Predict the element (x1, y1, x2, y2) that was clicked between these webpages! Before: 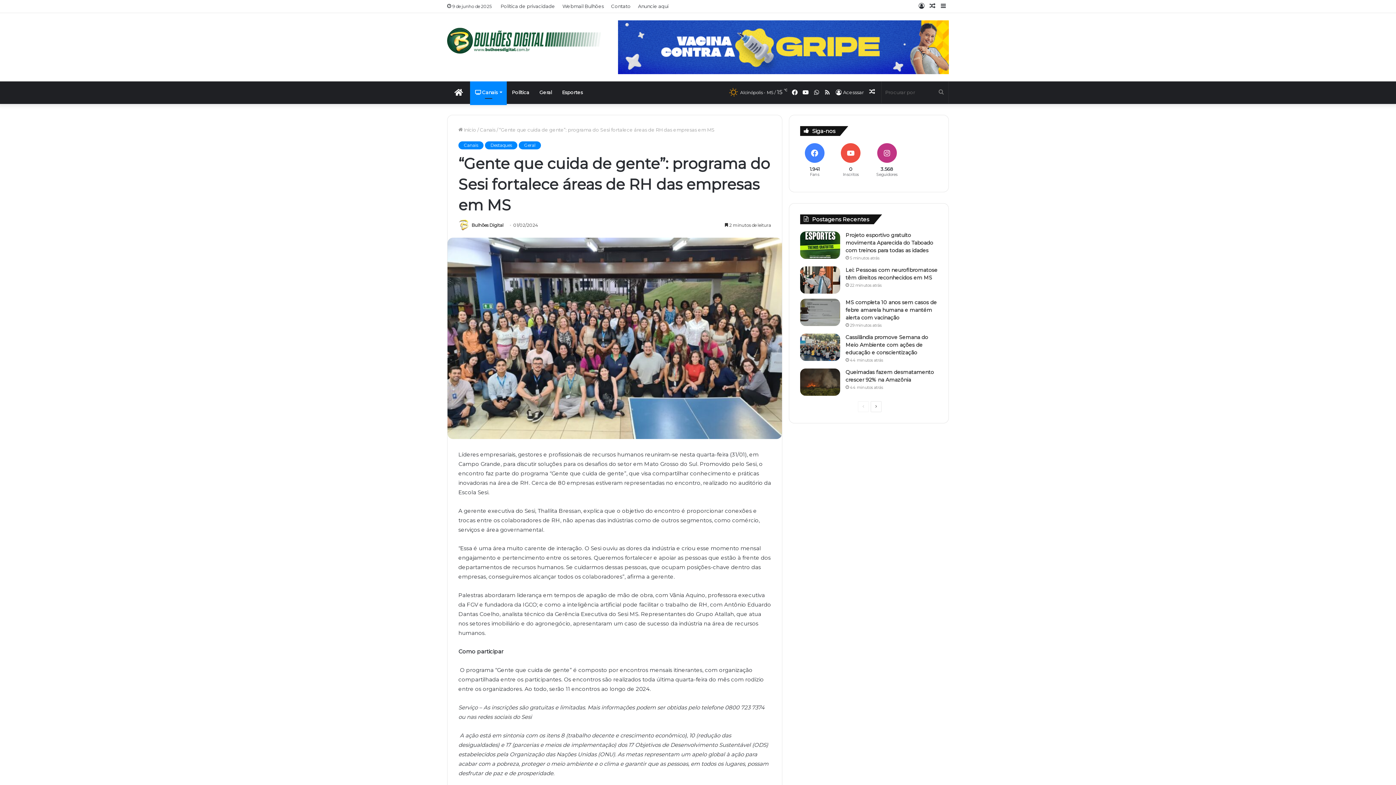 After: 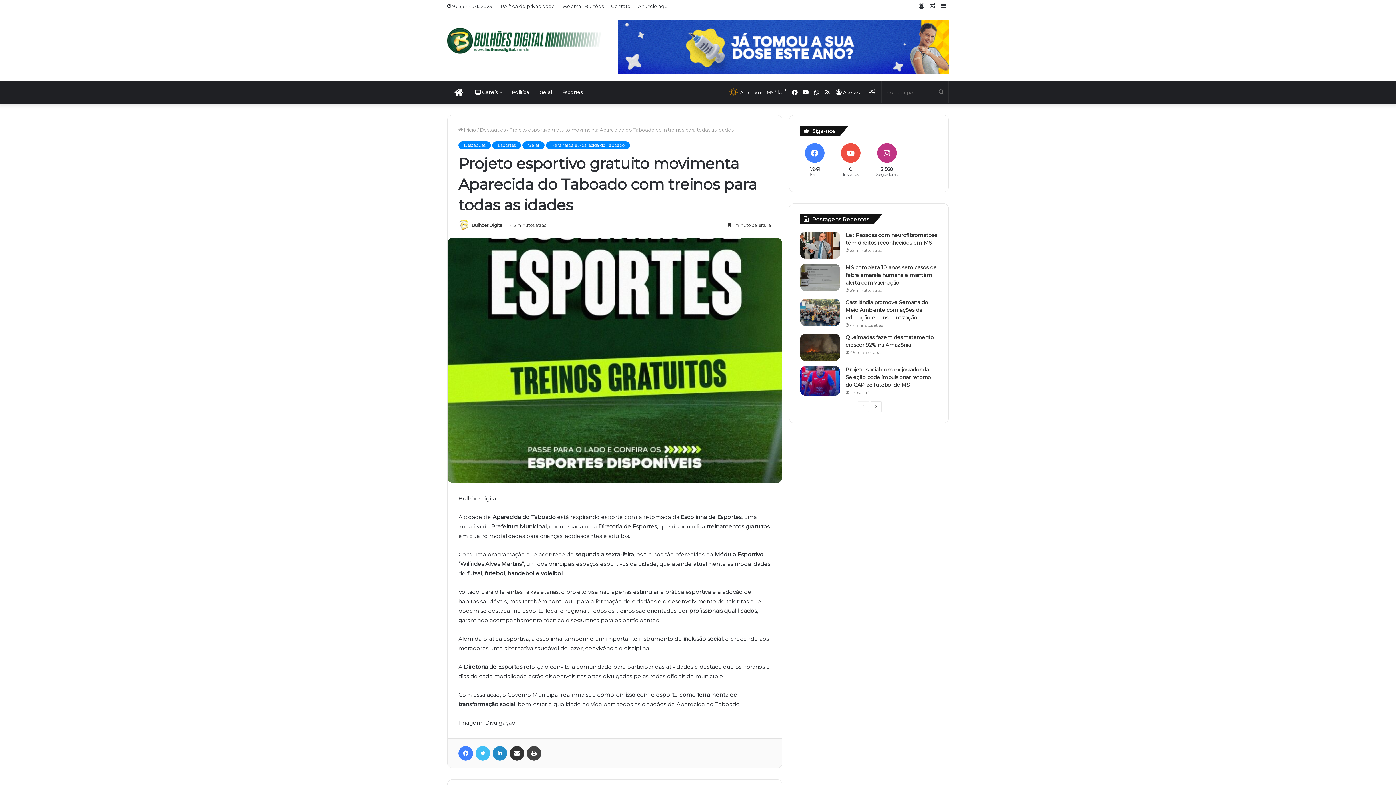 Action: bbox: (845, 232, 933, 253) label: Projeto esportivo gratuito movimenta Aparecida do Taboado com treinos para todas as idades